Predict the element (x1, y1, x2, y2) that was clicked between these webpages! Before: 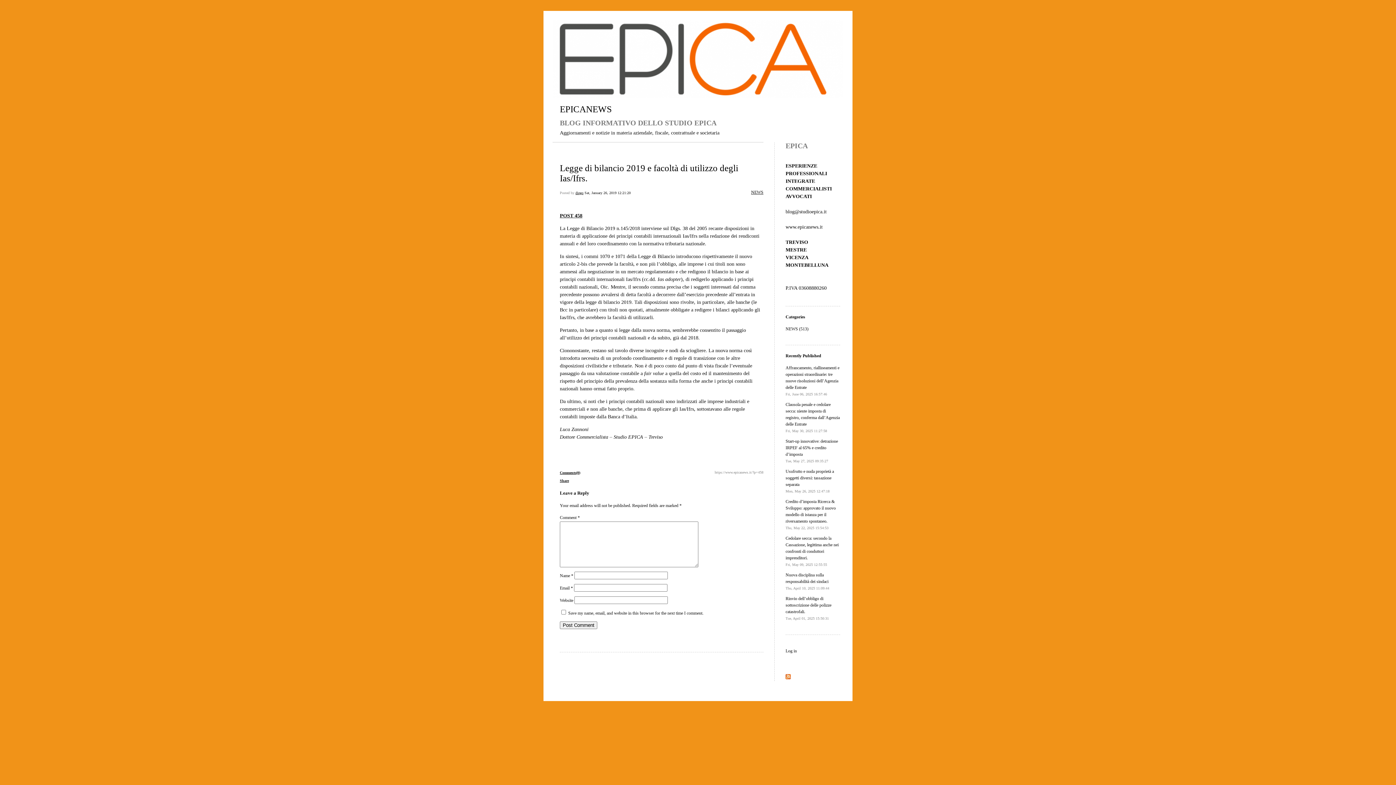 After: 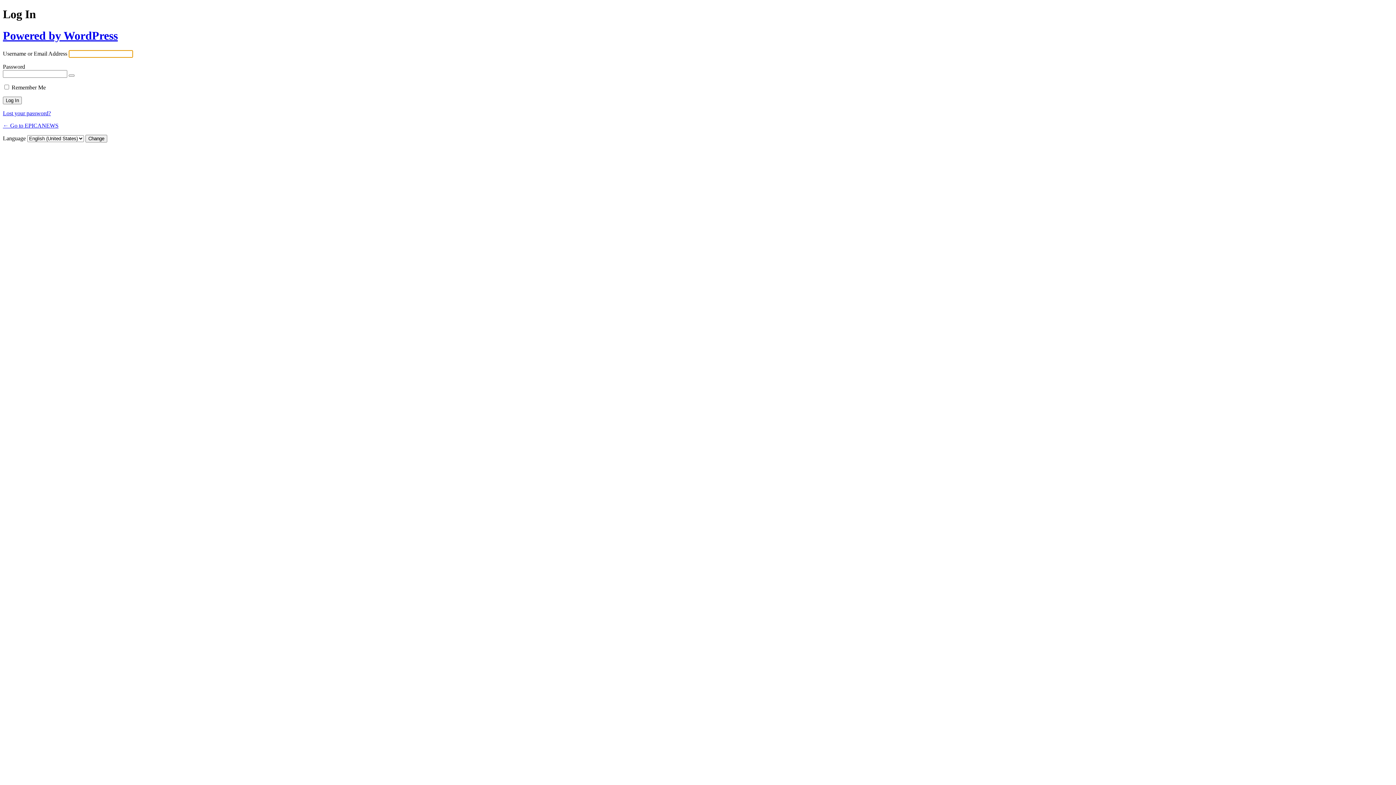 Action: label: Log in bbox: (785, 648, 797, 653)